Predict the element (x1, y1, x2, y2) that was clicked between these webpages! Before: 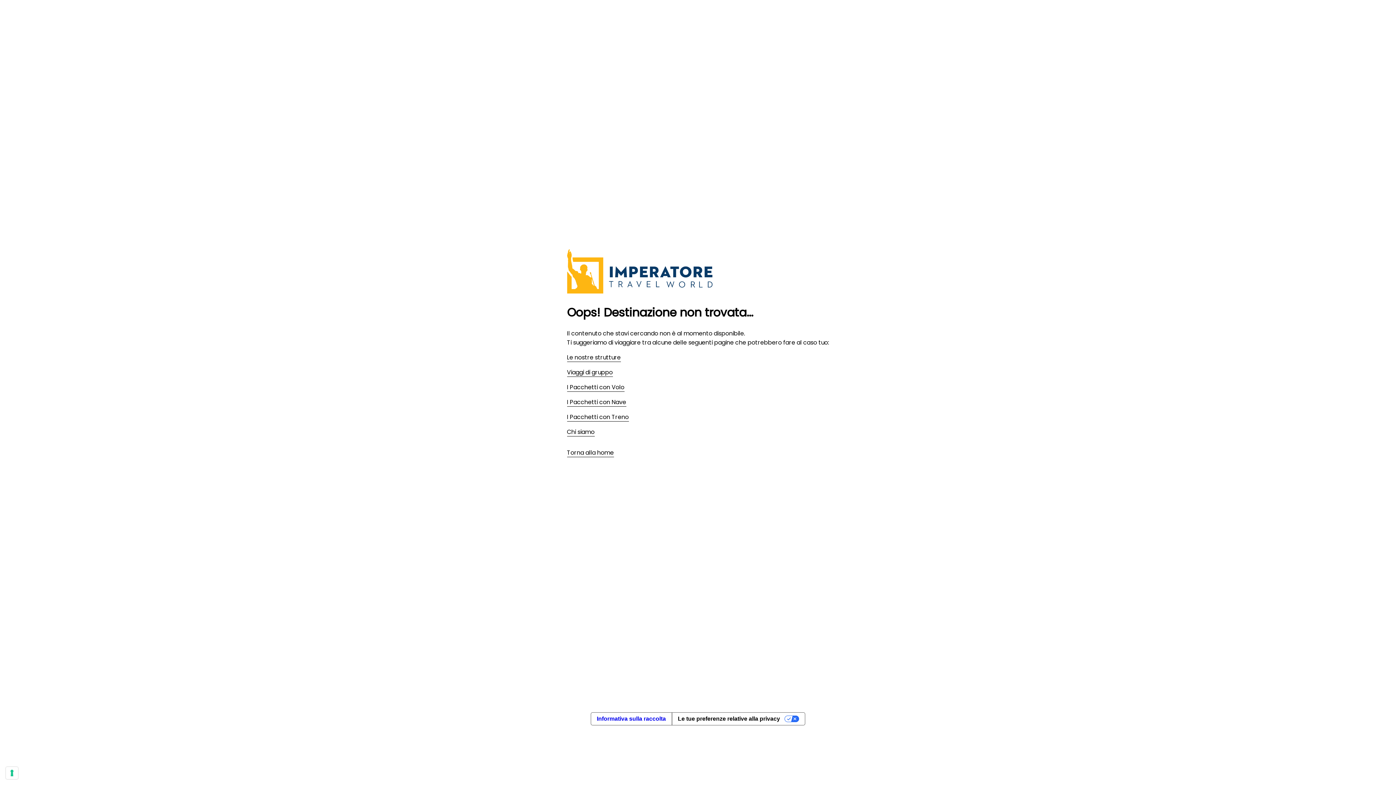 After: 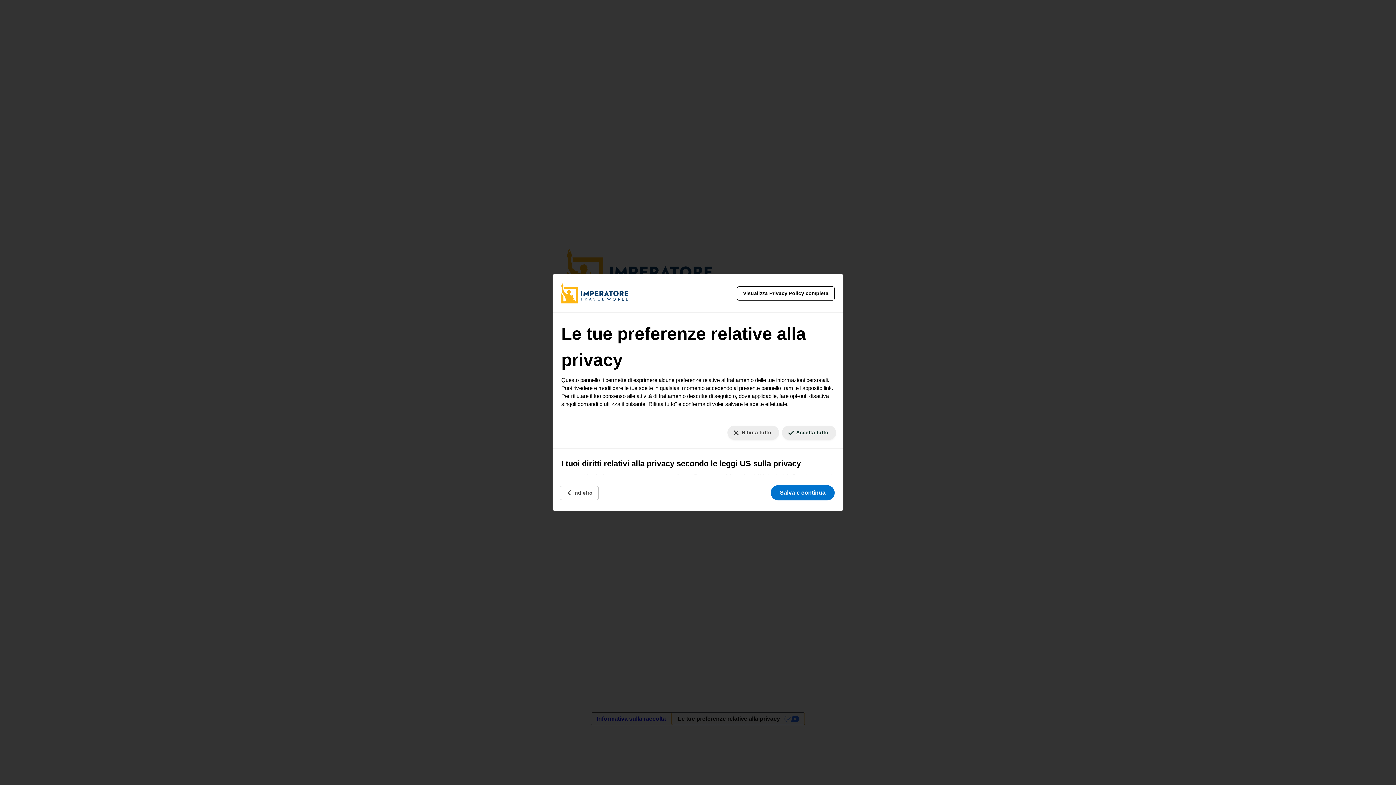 Action: bbox: (671, 713, 805, 725) label: Le tue preferenze relative alla privacy